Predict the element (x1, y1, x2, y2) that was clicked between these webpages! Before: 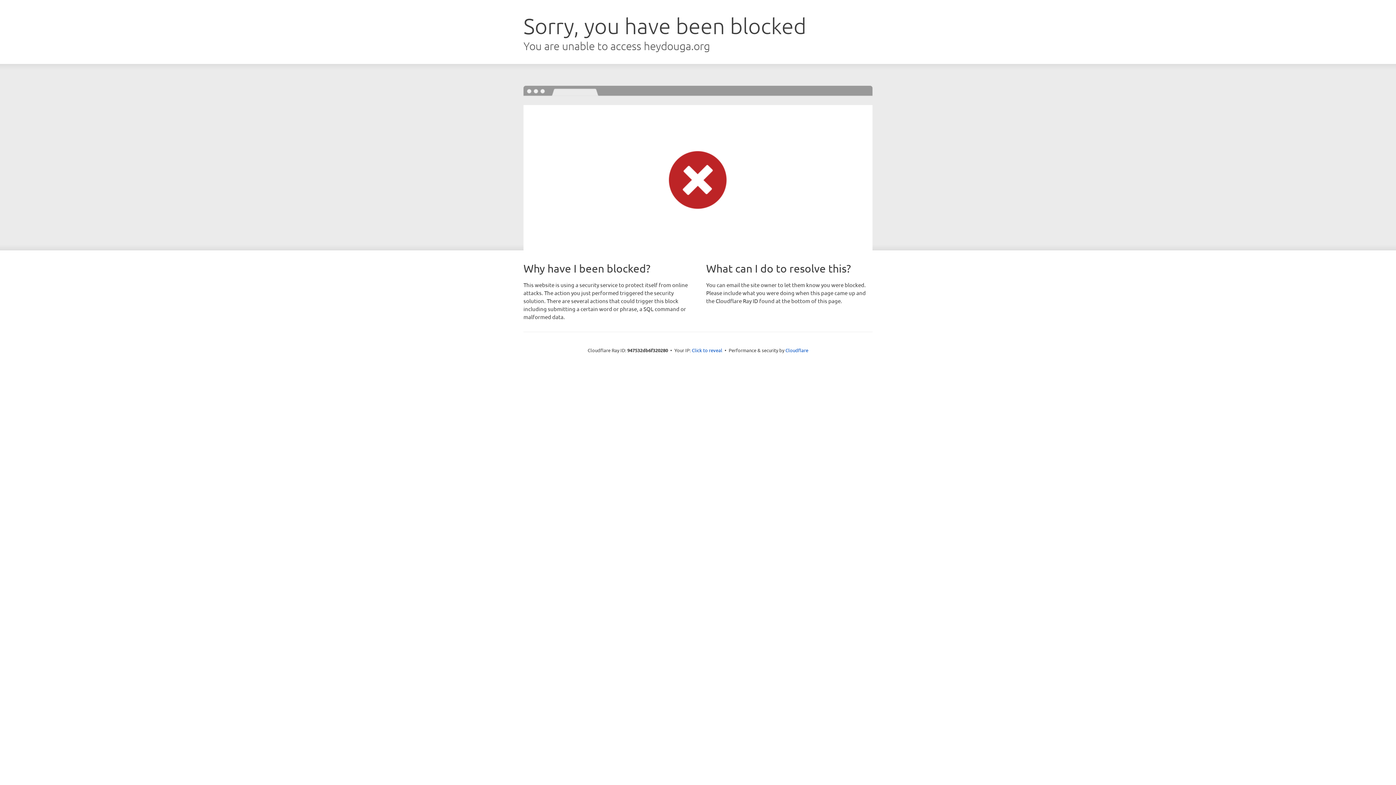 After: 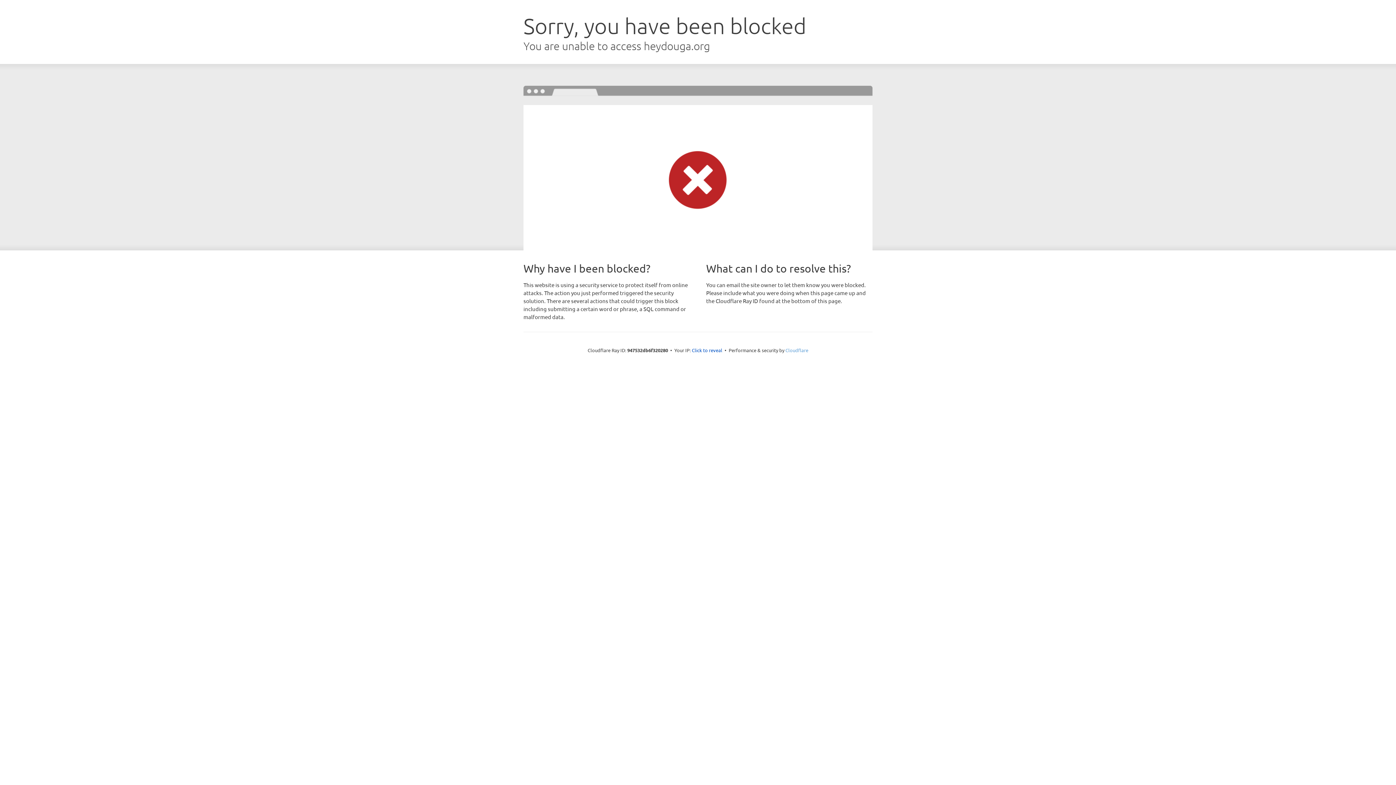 Action: bbox: (785, 347, 808, 353) label: Cloudflare